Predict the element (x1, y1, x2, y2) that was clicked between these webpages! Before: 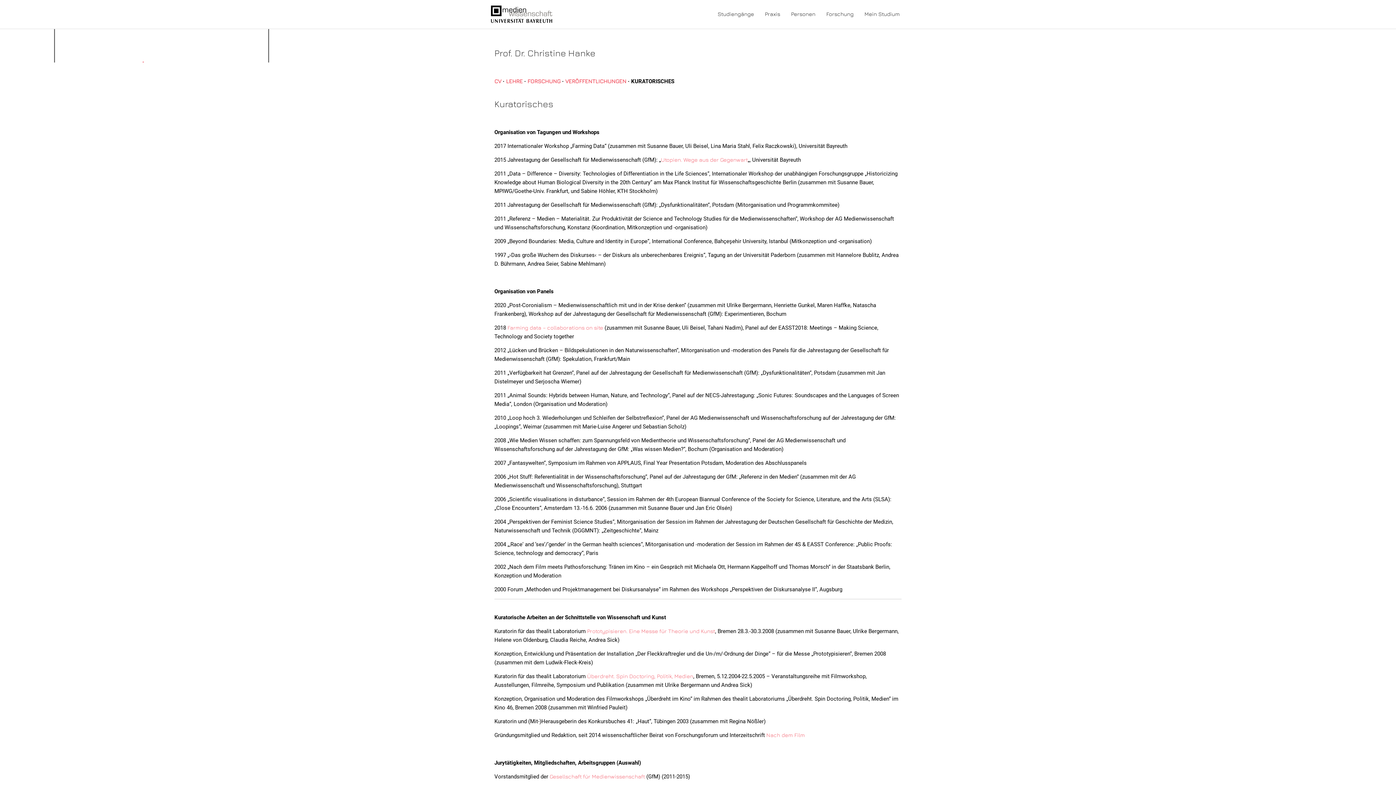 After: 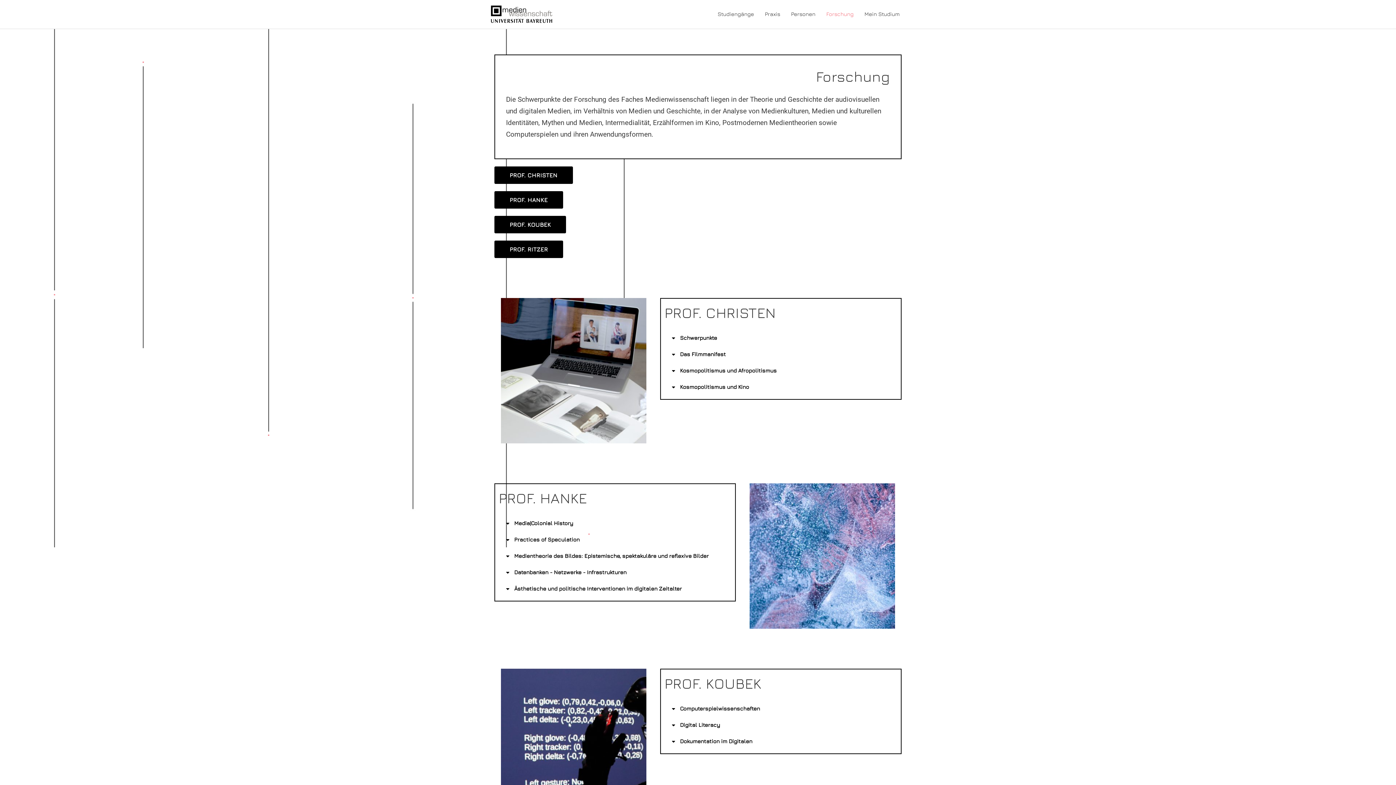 Action: bbox: (821, 0, 859, 28) label: Forschung